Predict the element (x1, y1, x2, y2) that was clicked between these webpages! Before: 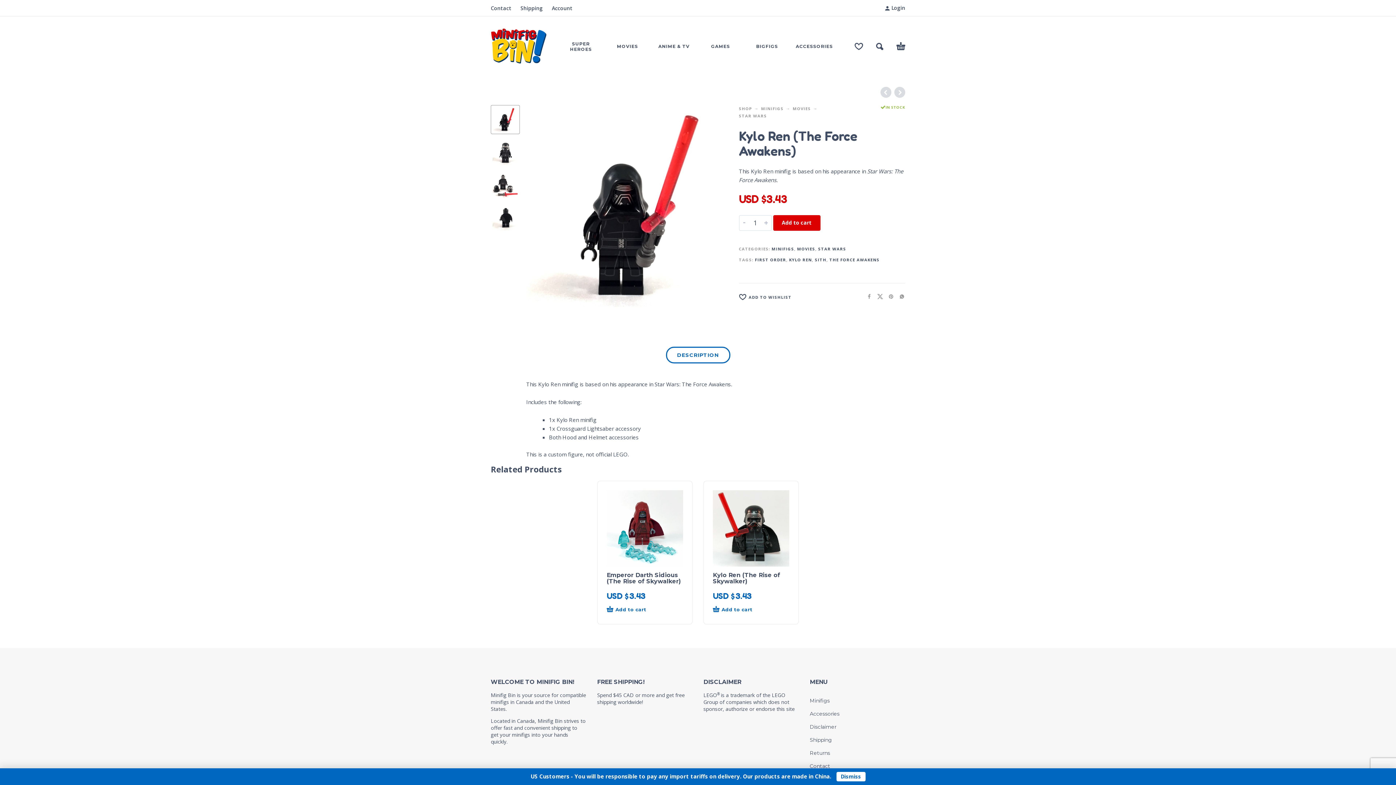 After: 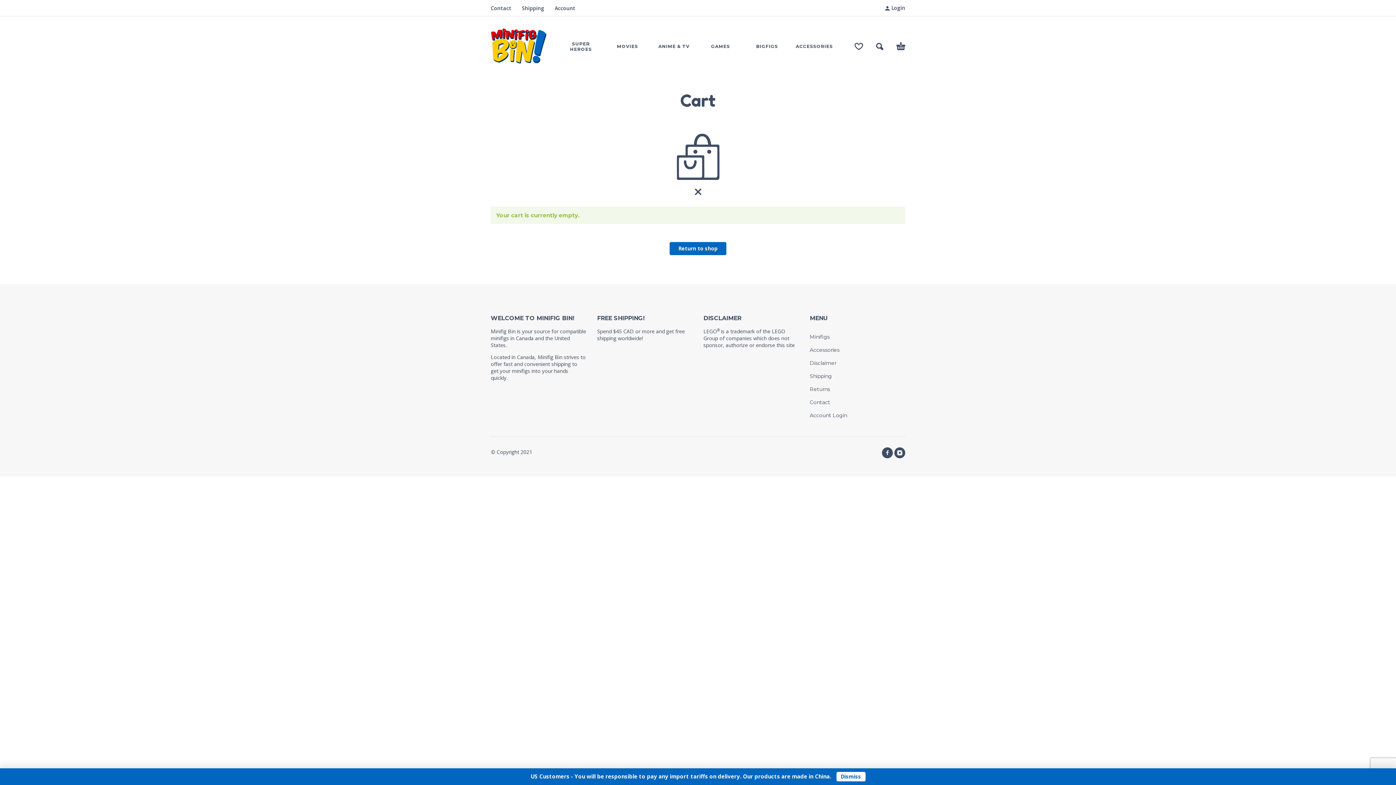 Action: bbox: (896, 42, 905, 50)